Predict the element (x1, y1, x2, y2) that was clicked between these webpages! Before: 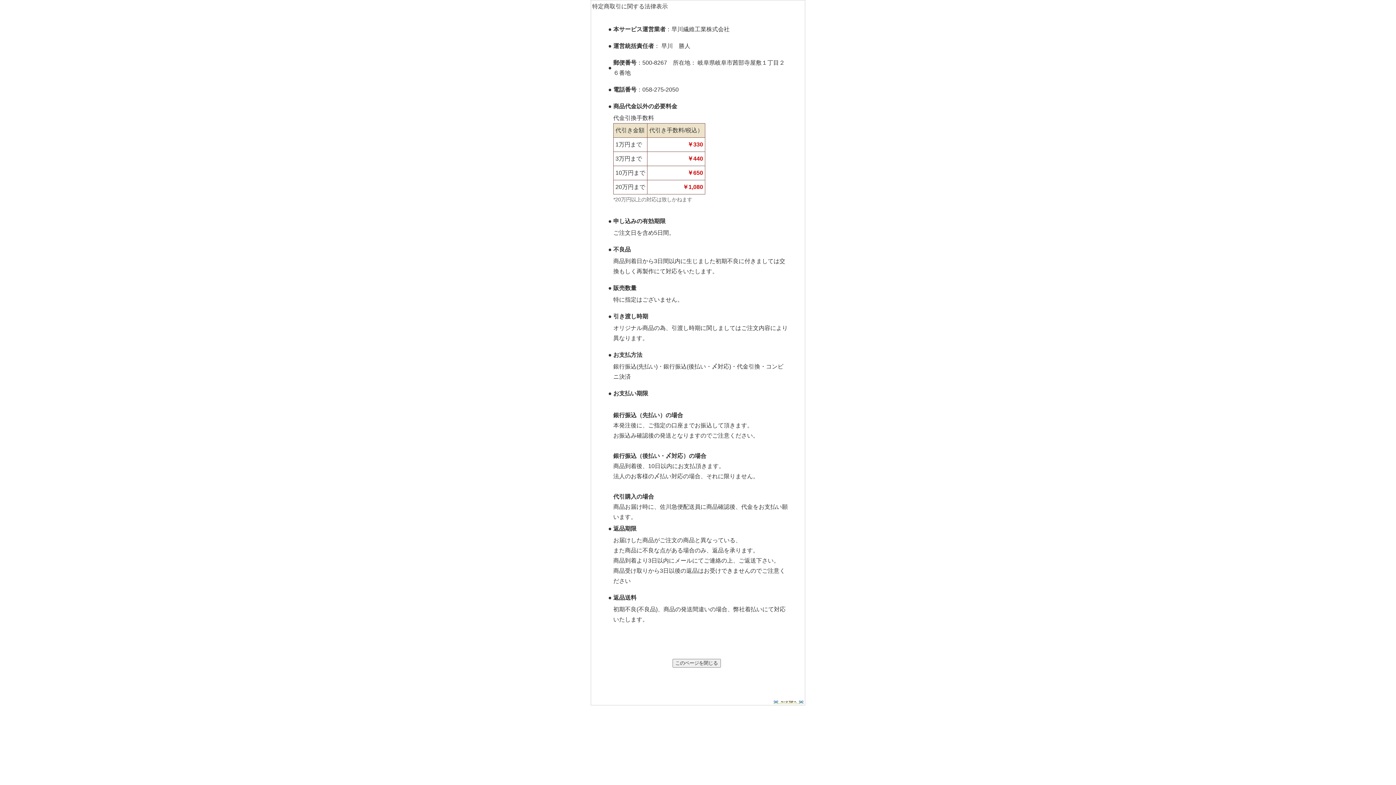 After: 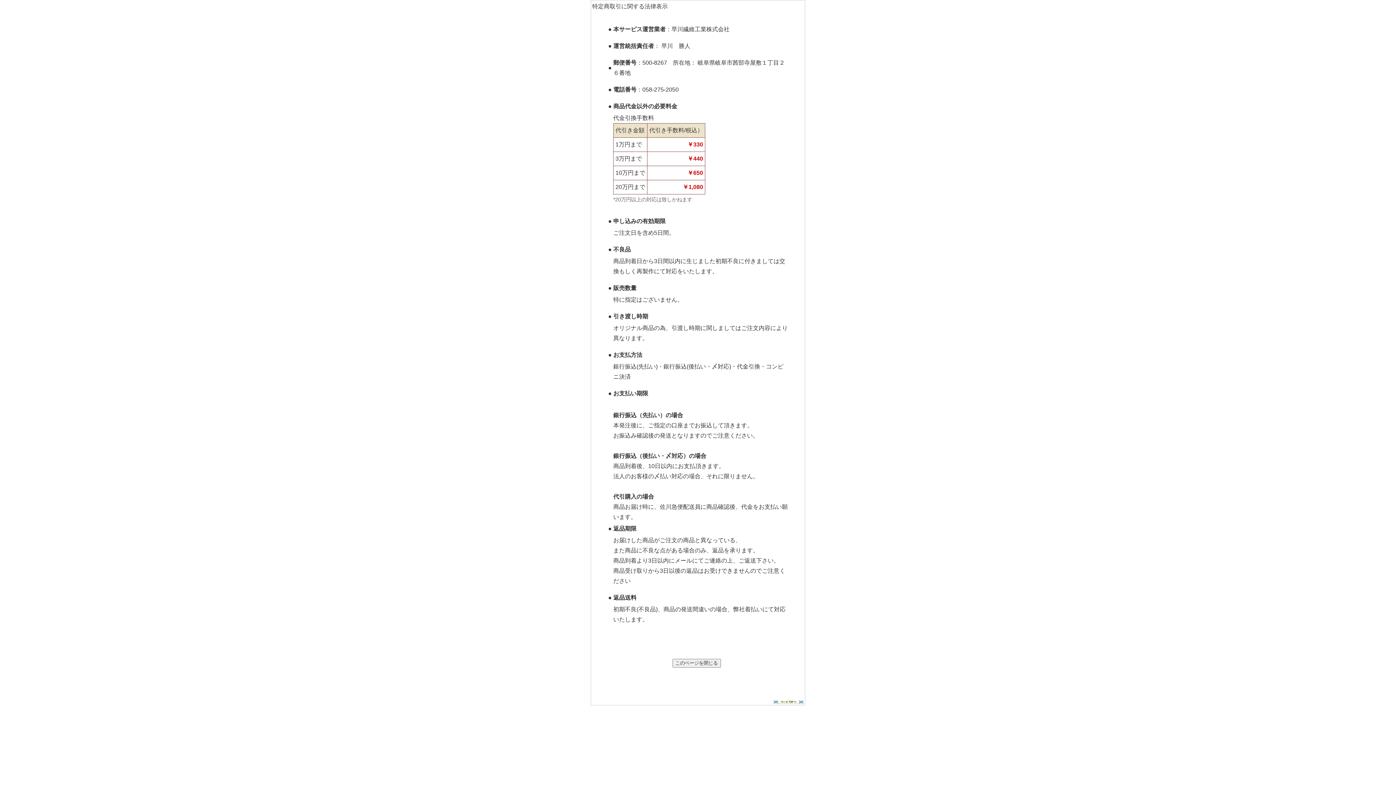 Action: bbox: (773, 699, 804, 705)